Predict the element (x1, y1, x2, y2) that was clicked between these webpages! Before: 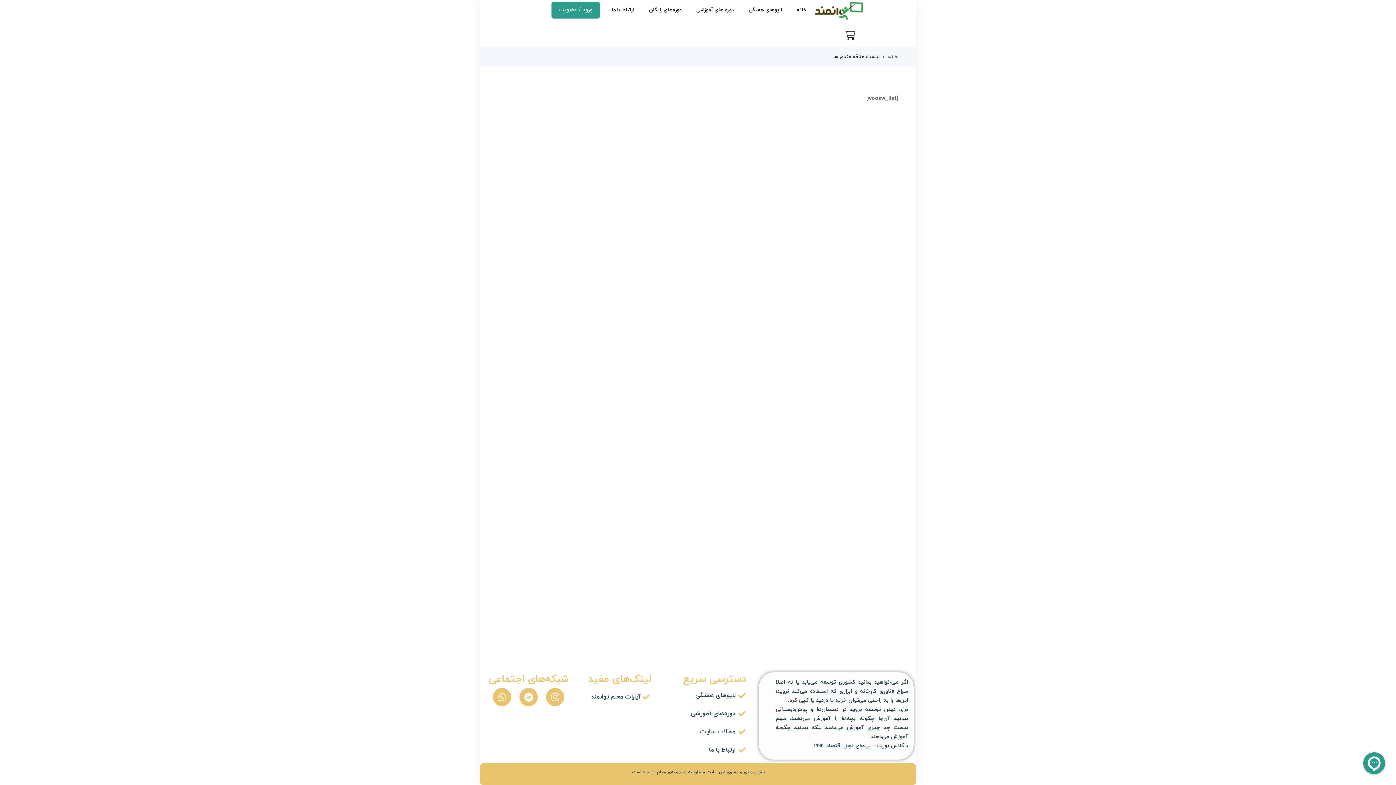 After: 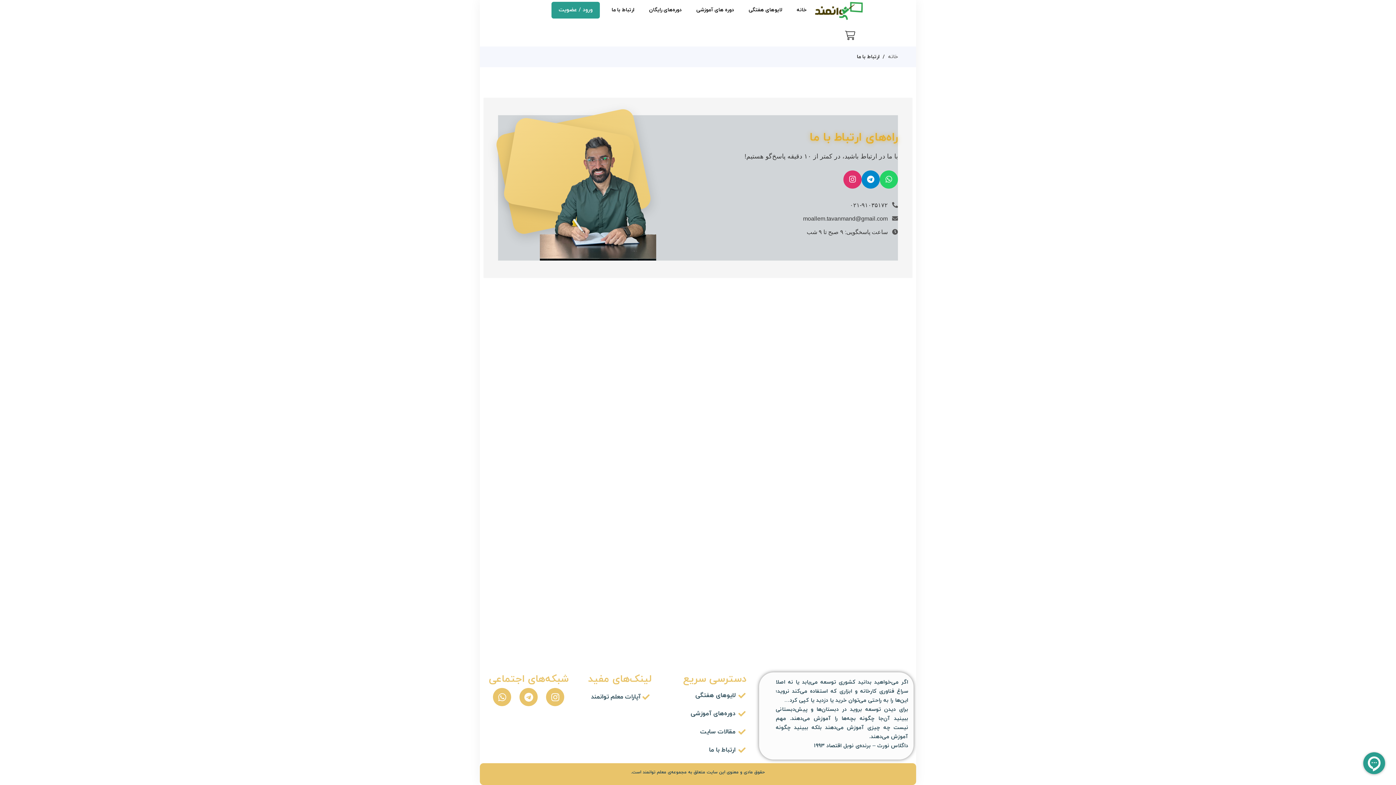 Action: bbox: (669, 746, 746, 754) label: ارتباط با ما